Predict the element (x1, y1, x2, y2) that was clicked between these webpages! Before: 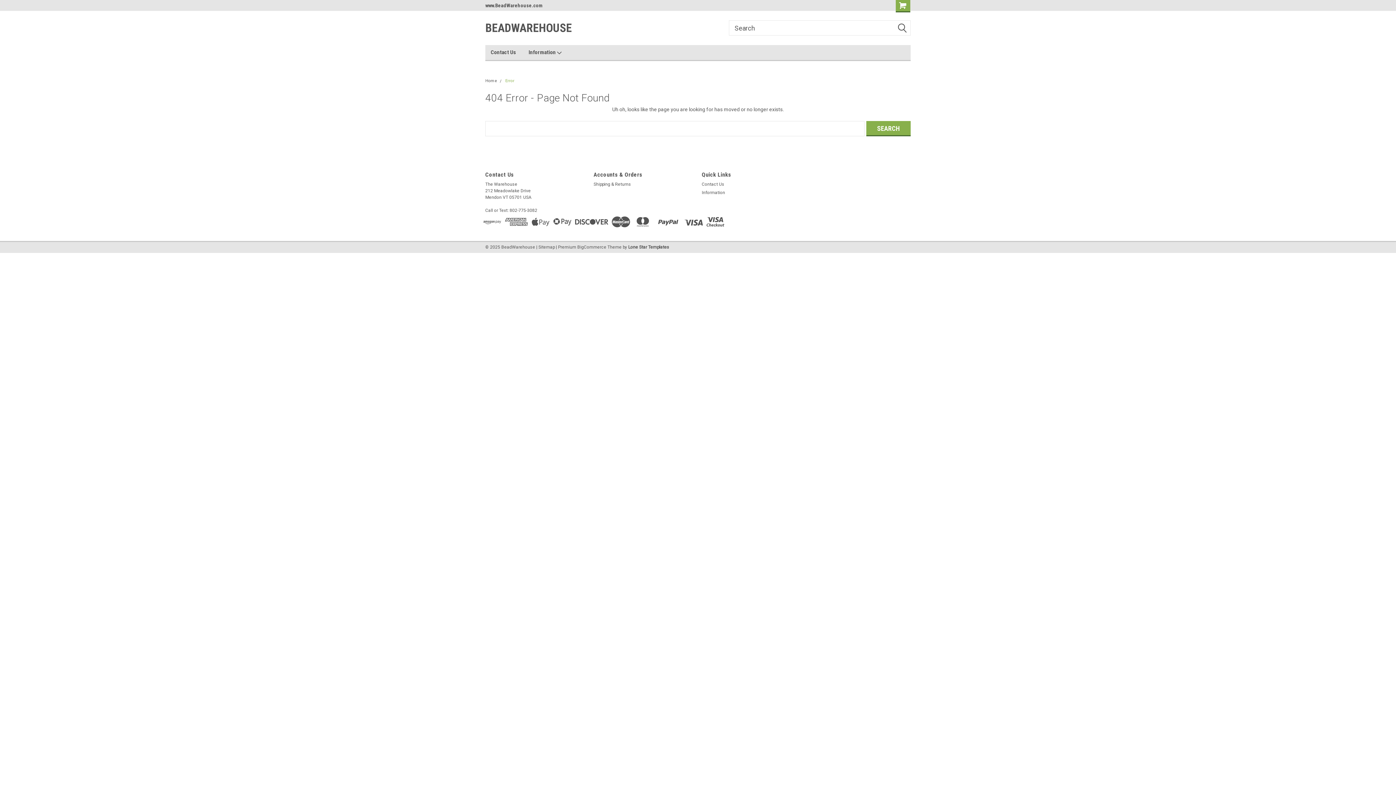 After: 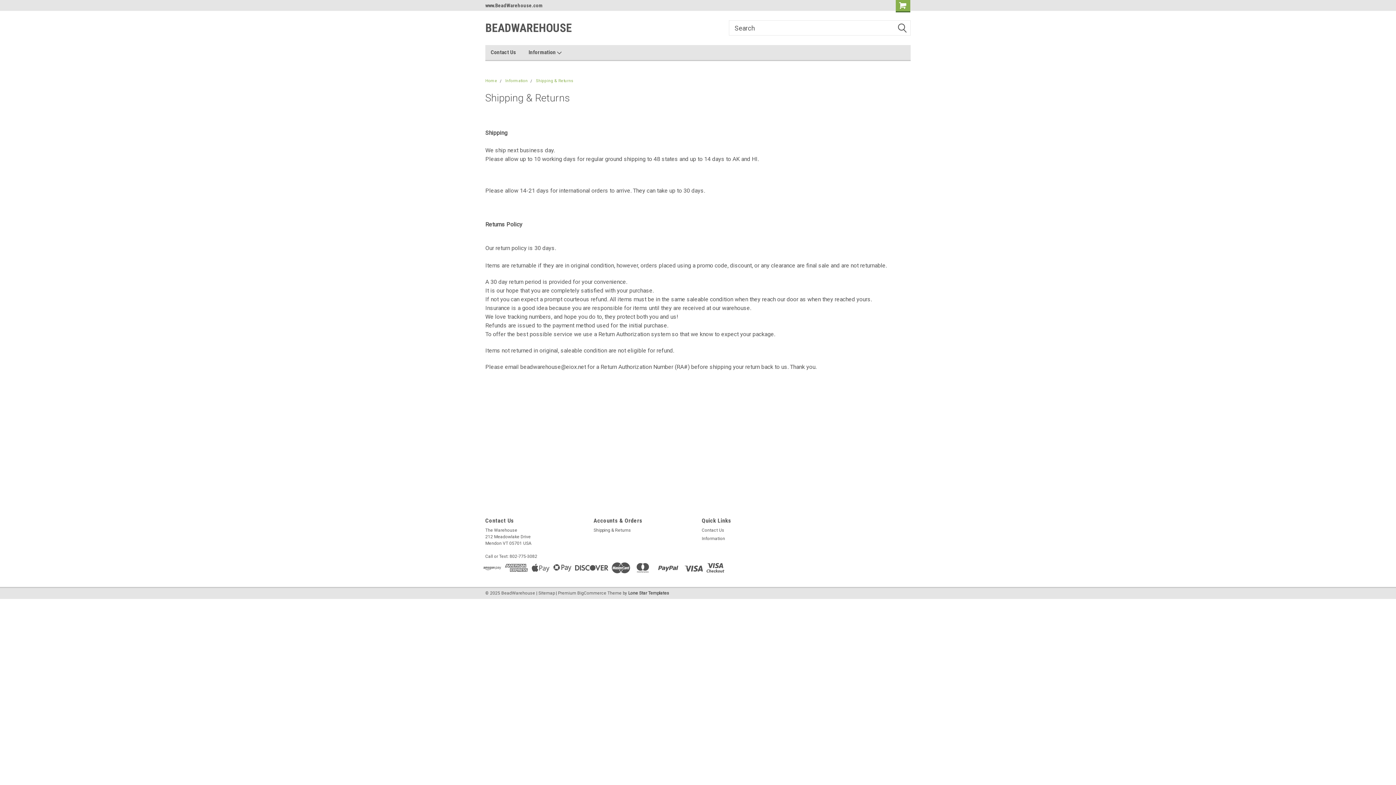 Action: label: Shipping & Returns bbox: (593, 181, 631, 187)